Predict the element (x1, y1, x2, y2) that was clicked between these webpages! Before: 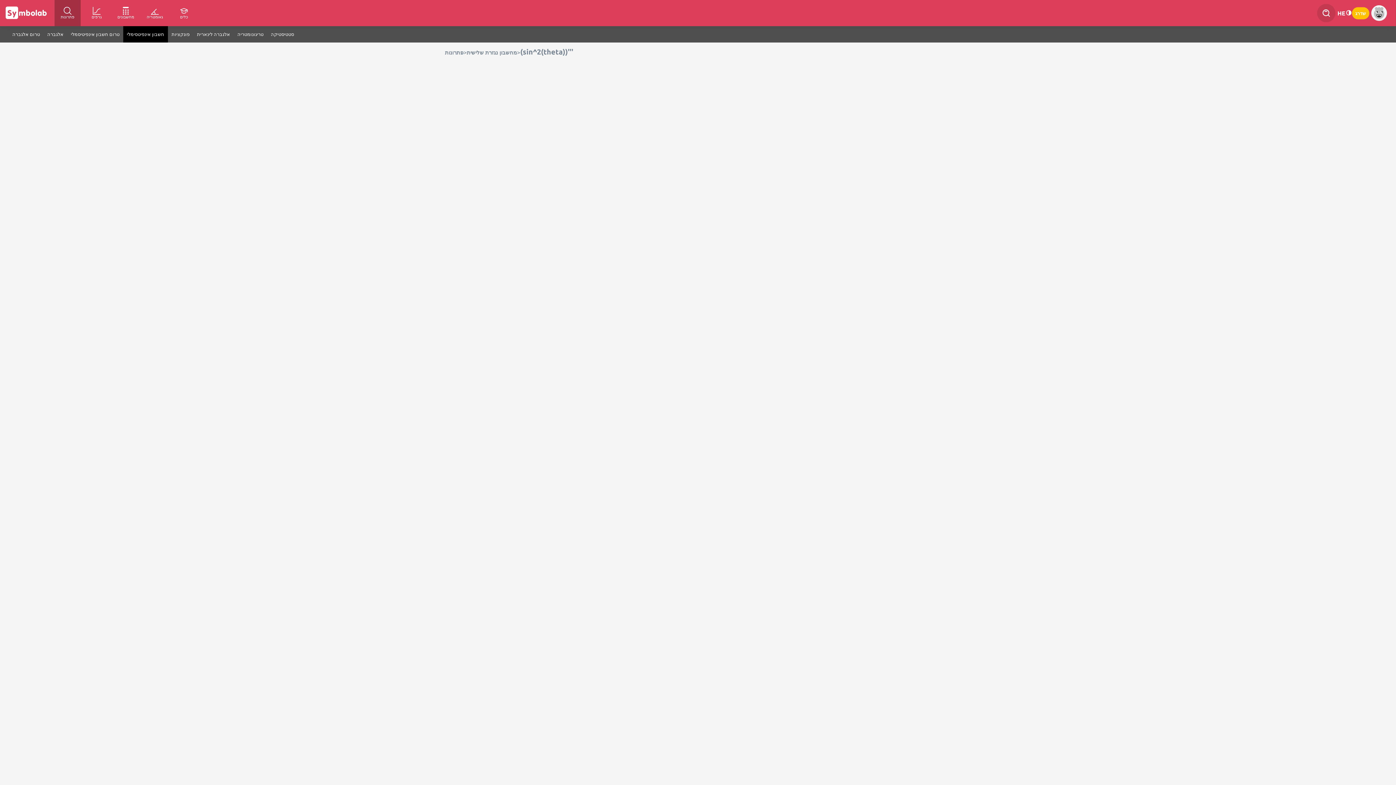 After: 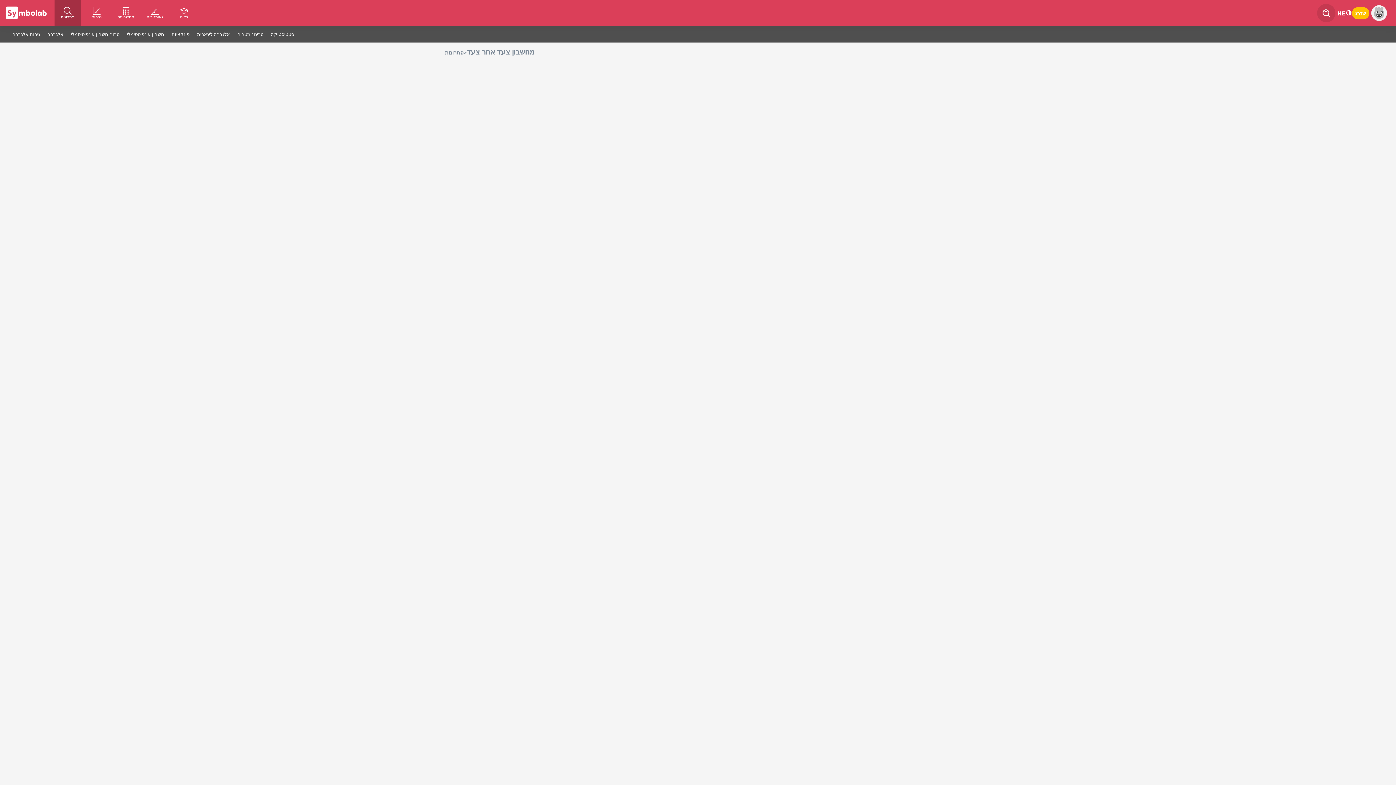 Action: bbox: (445, 49, 463, 55) label: פתרונות